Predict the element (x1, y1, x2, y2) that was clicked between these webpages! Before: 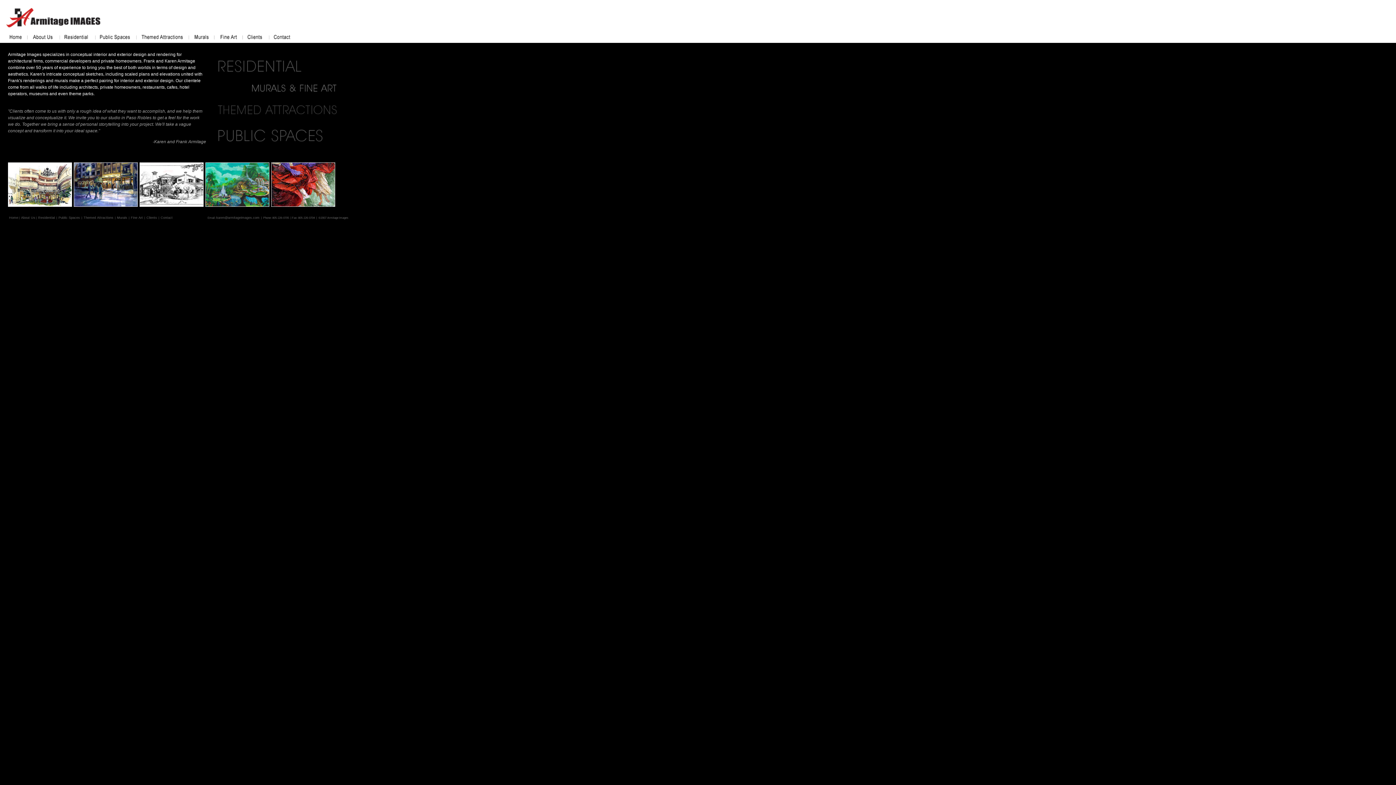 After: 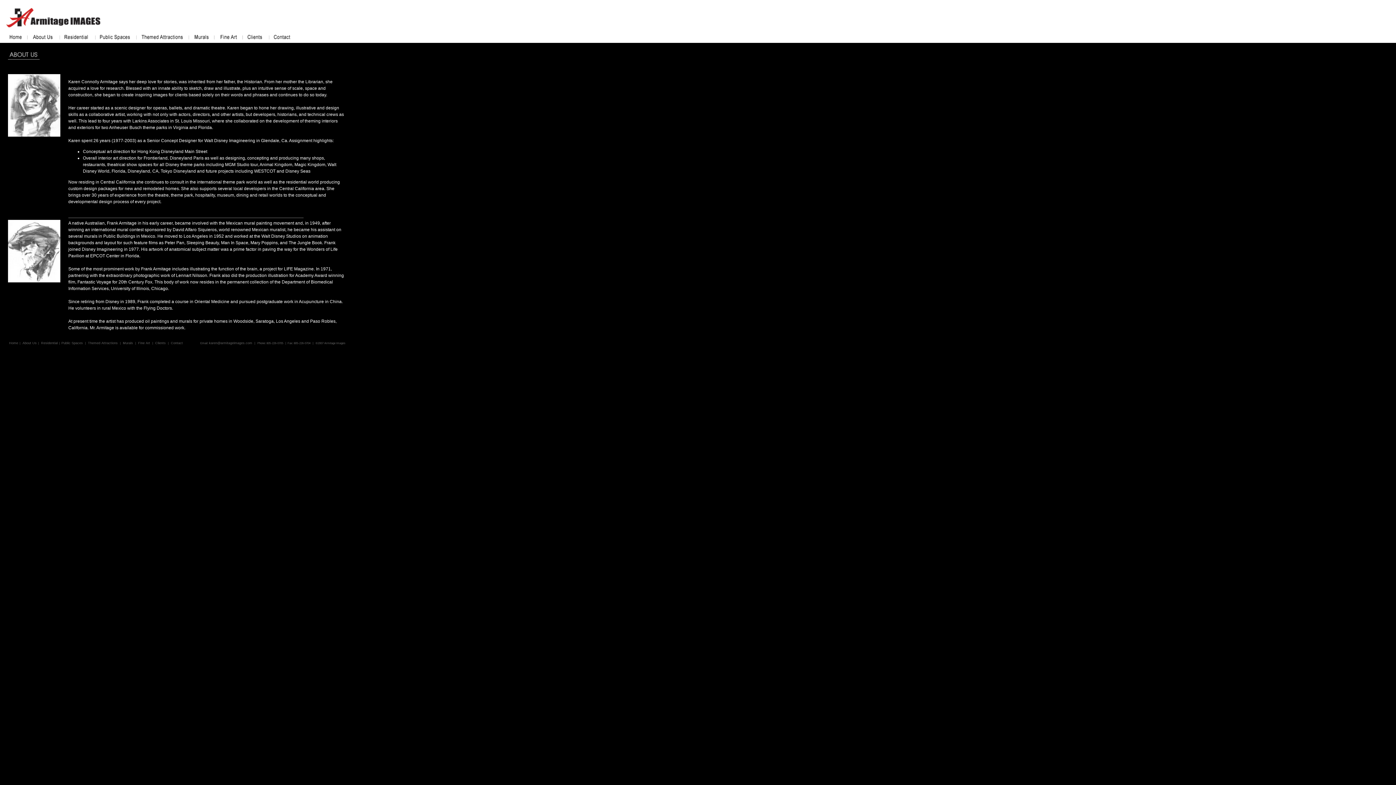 Action: bbox: (27, 38, 60, 44)